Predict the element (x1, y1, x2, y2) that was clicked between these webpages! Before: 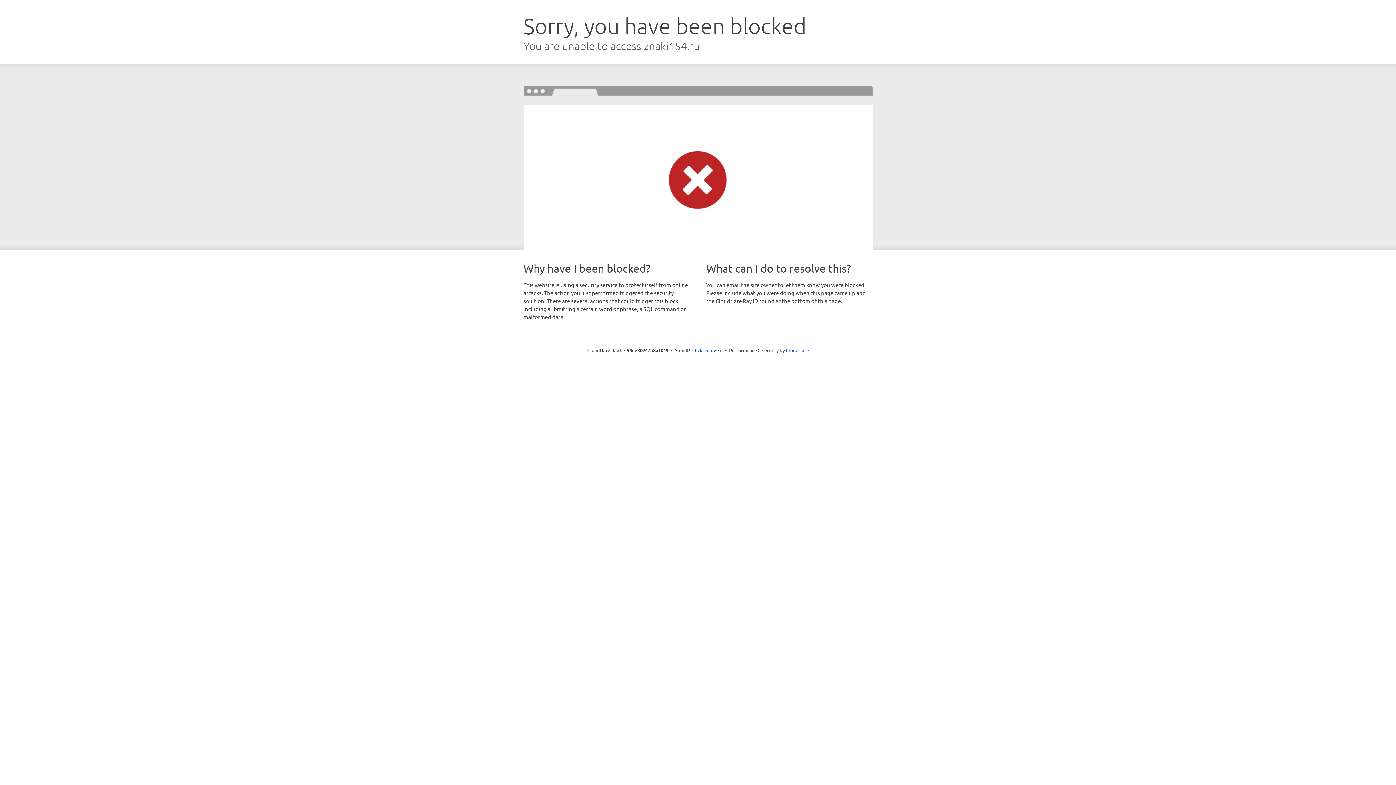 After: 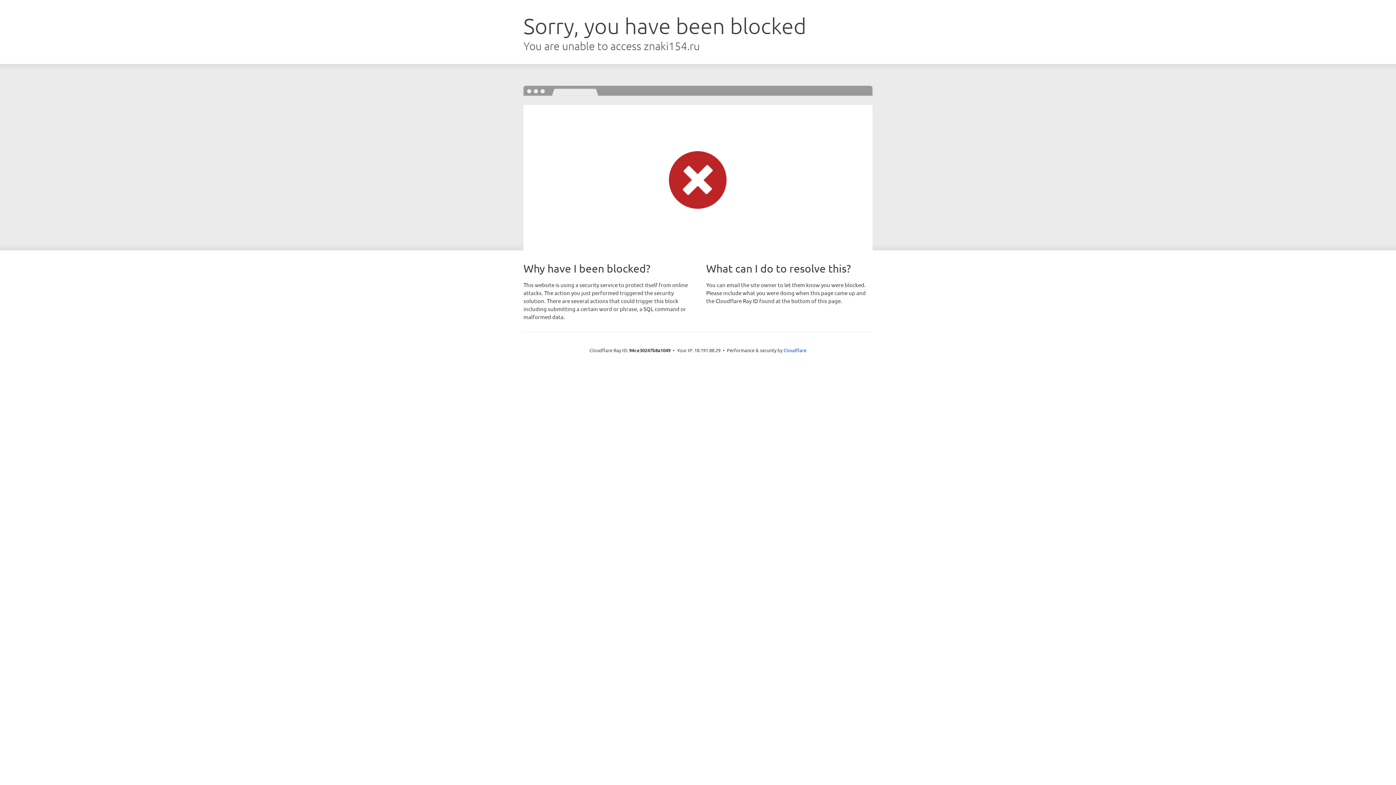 Action: bbox: (692, 346, 722, 353) label: Click to reveal